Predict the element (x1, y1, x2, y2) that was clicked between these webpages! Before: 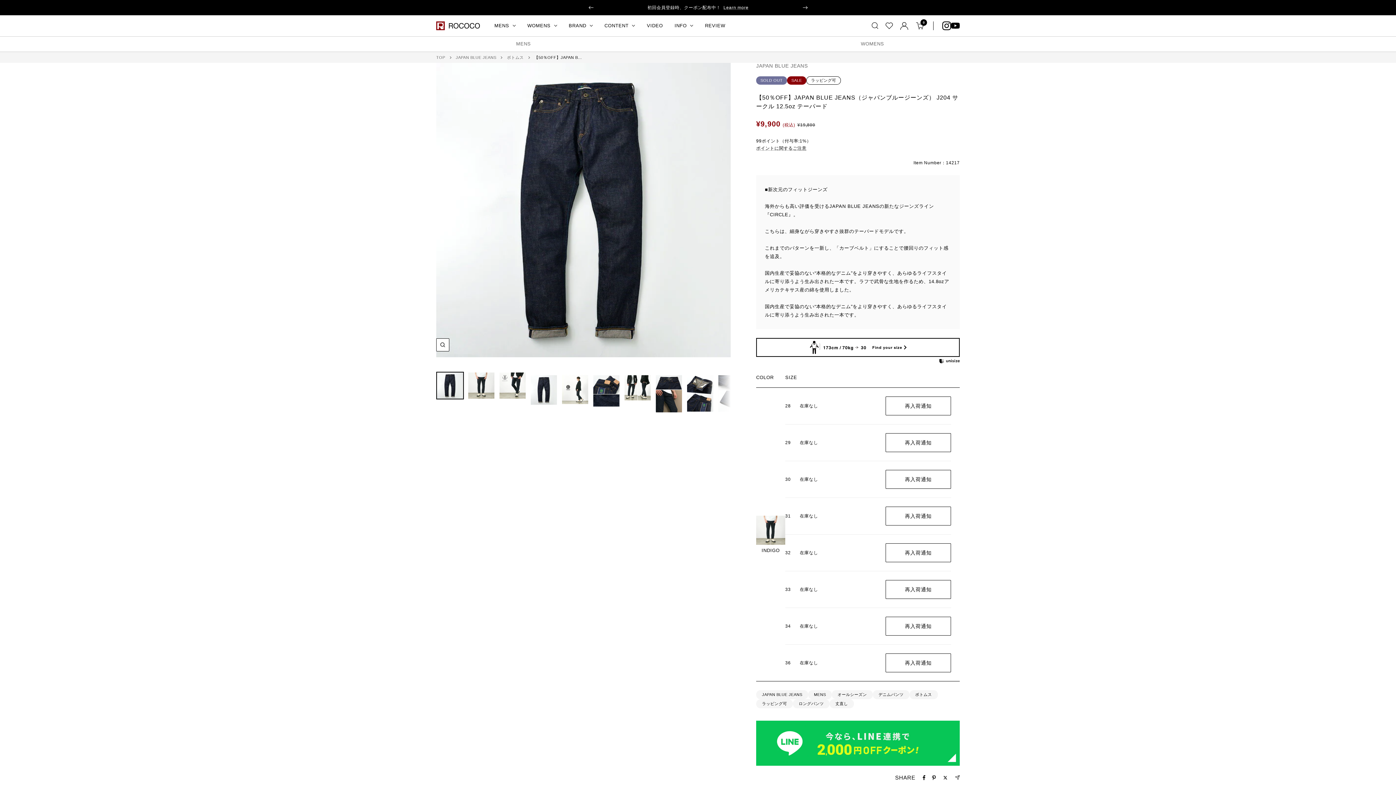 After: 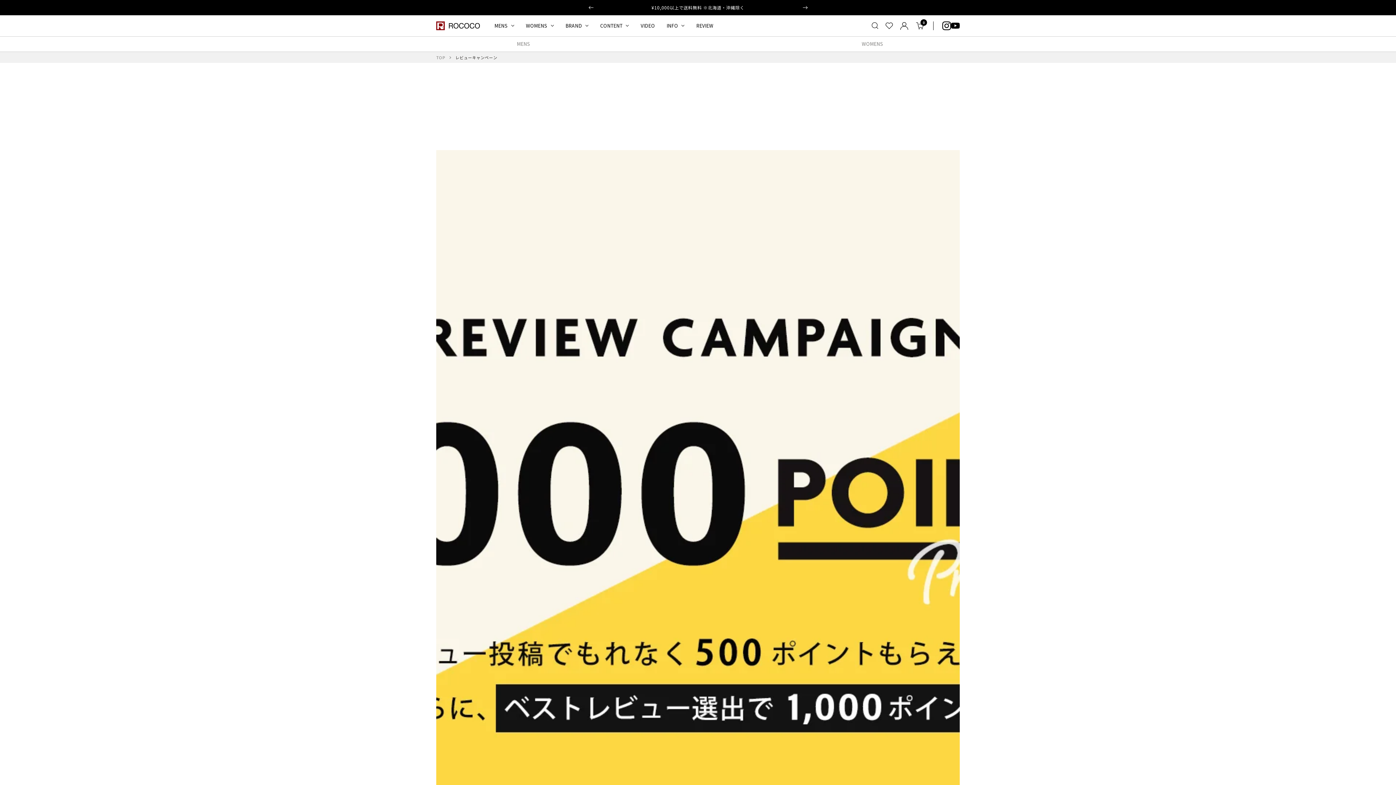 Action: bbox: (705, 21, 725, 29) label: REVIEW